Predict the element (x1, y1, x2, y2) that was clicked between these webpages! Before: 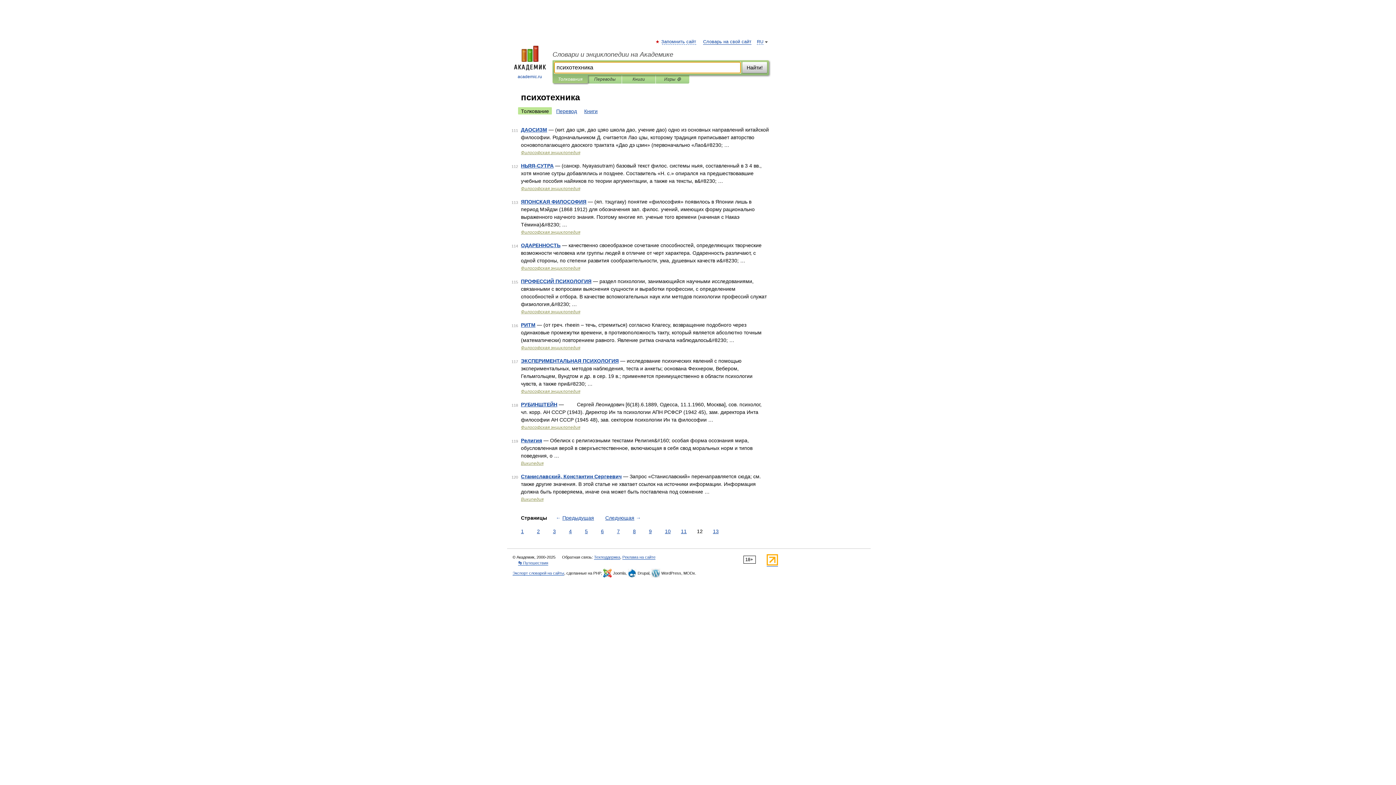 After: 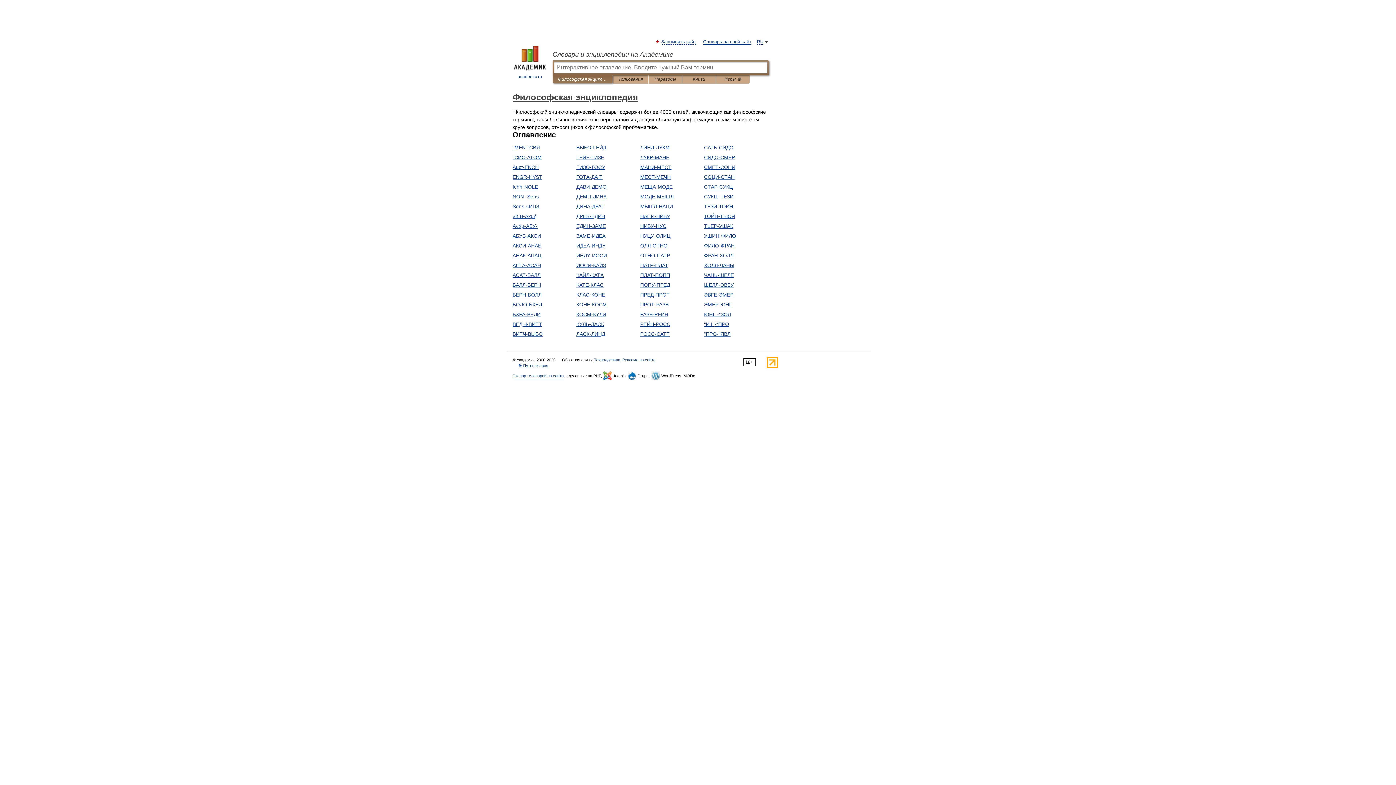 Action: label: Философская энциклопедия bbox: (521, 389, 580, 394)